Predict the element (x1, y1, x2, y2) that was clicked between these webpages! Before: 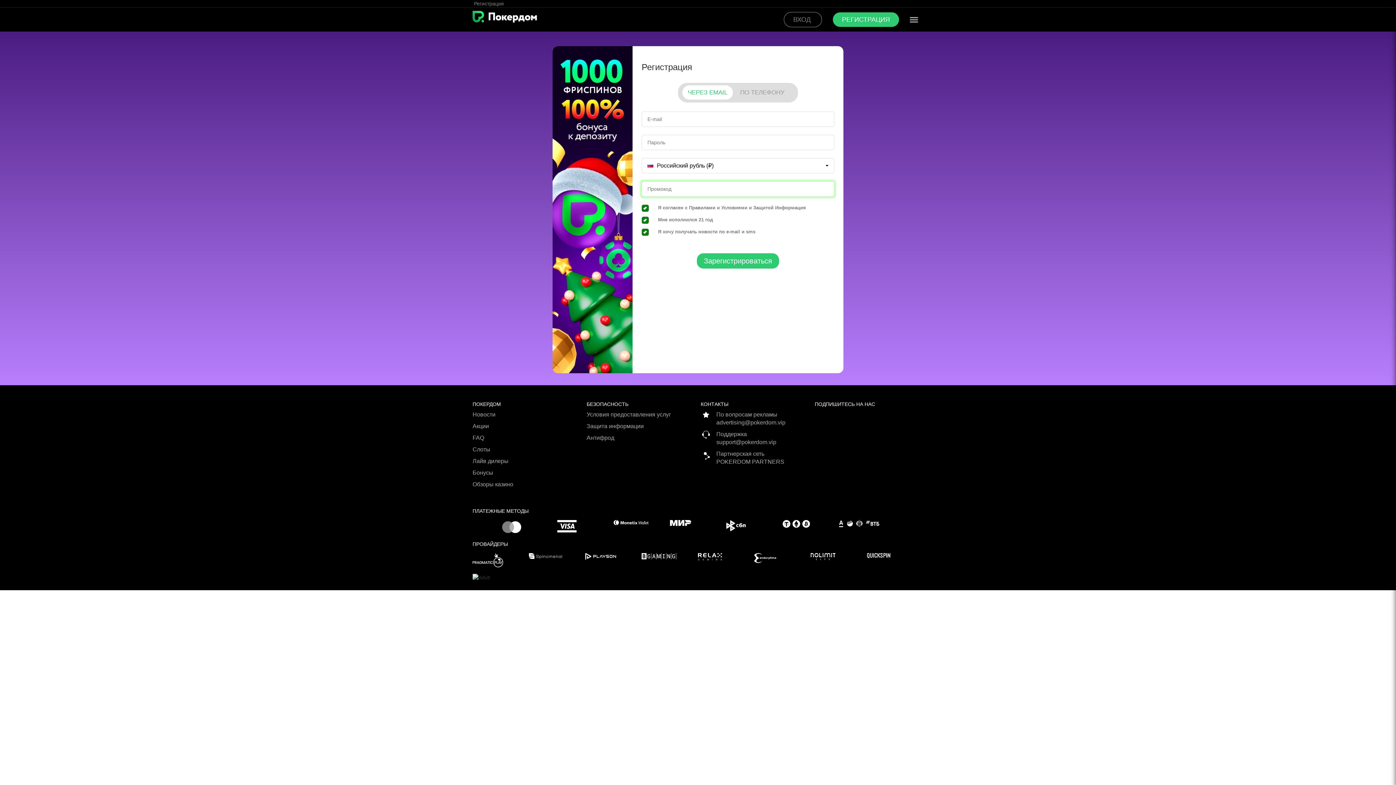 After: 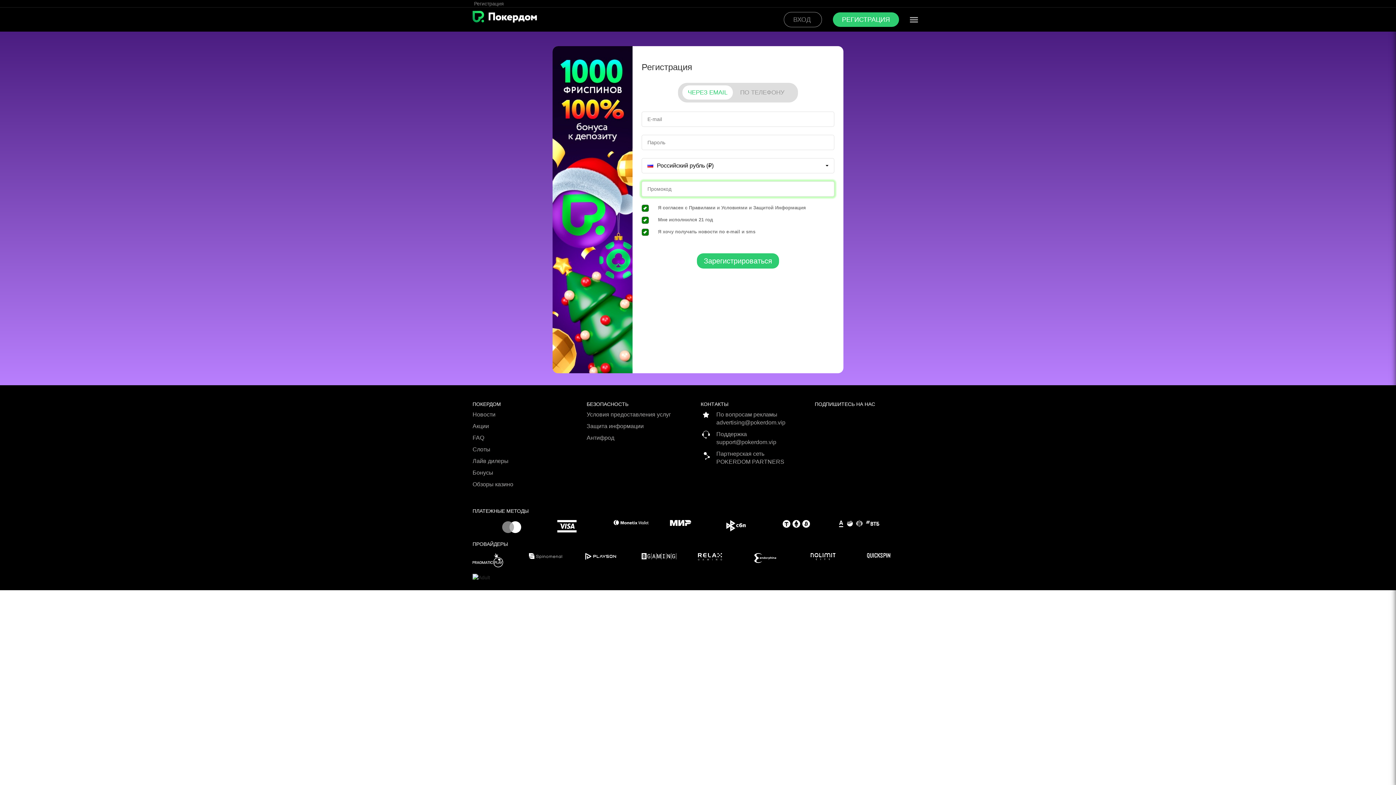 Action: bbox: (697, 253, 779, 268) label: Зарегистрироваться